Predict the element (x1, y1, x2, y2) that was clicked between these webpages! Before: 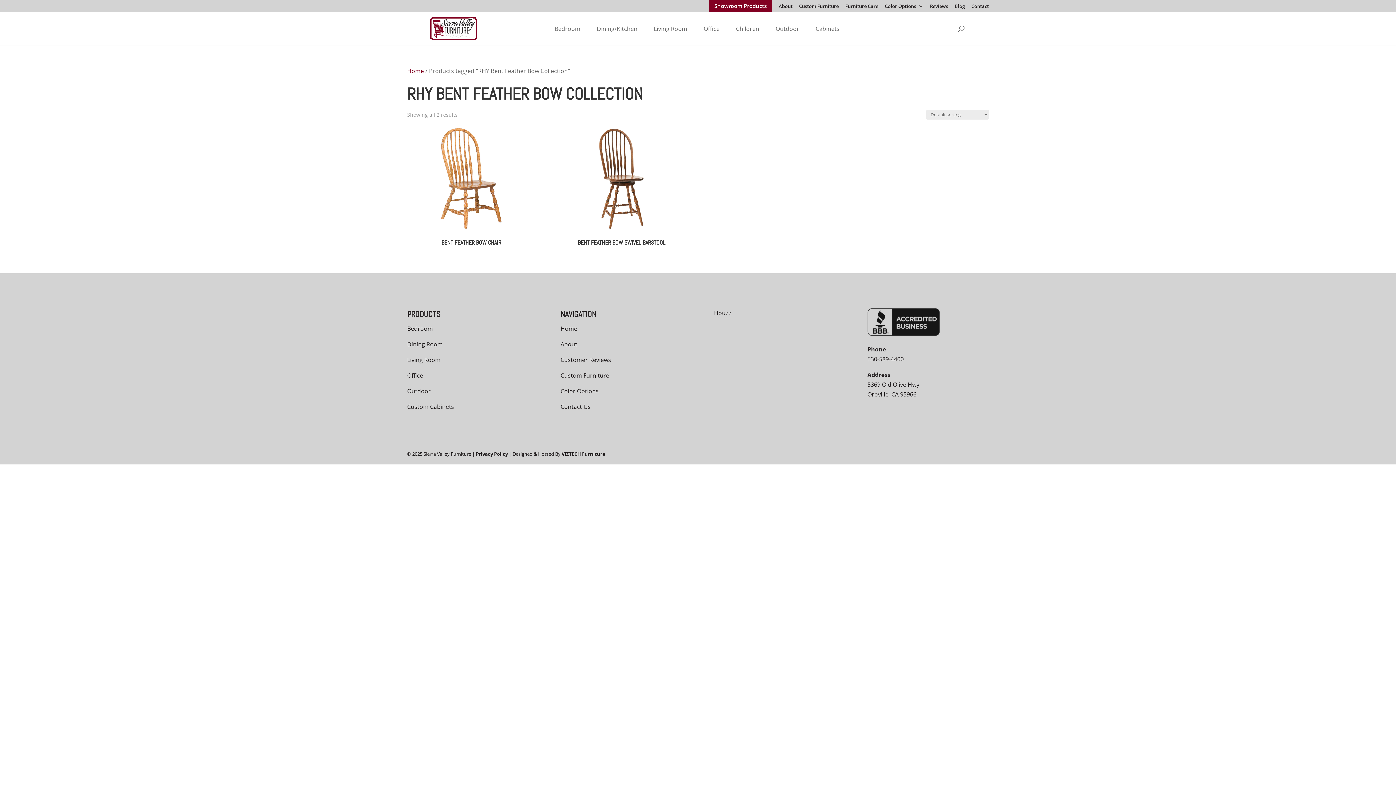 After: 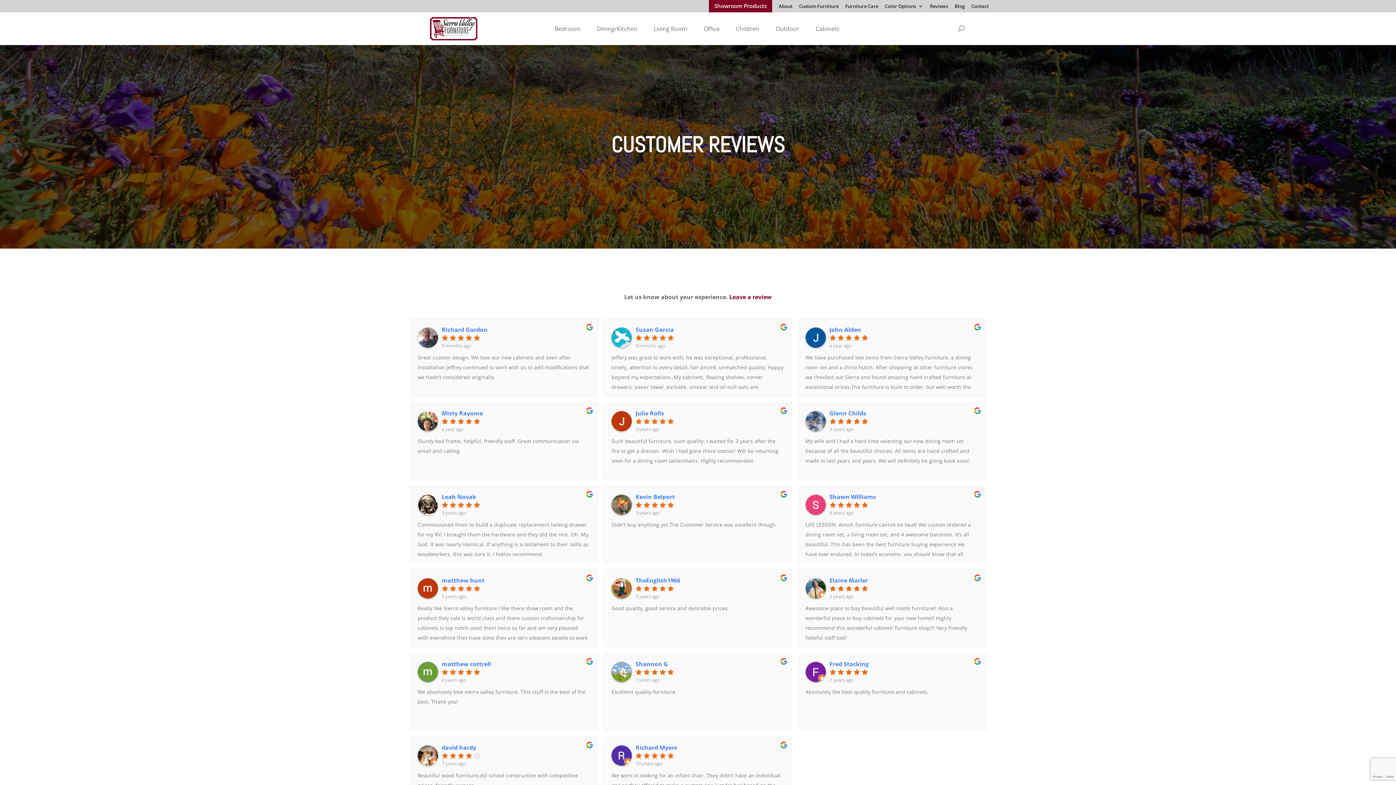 Action: bbox: (930, 4, 948, 12) label: Reviews